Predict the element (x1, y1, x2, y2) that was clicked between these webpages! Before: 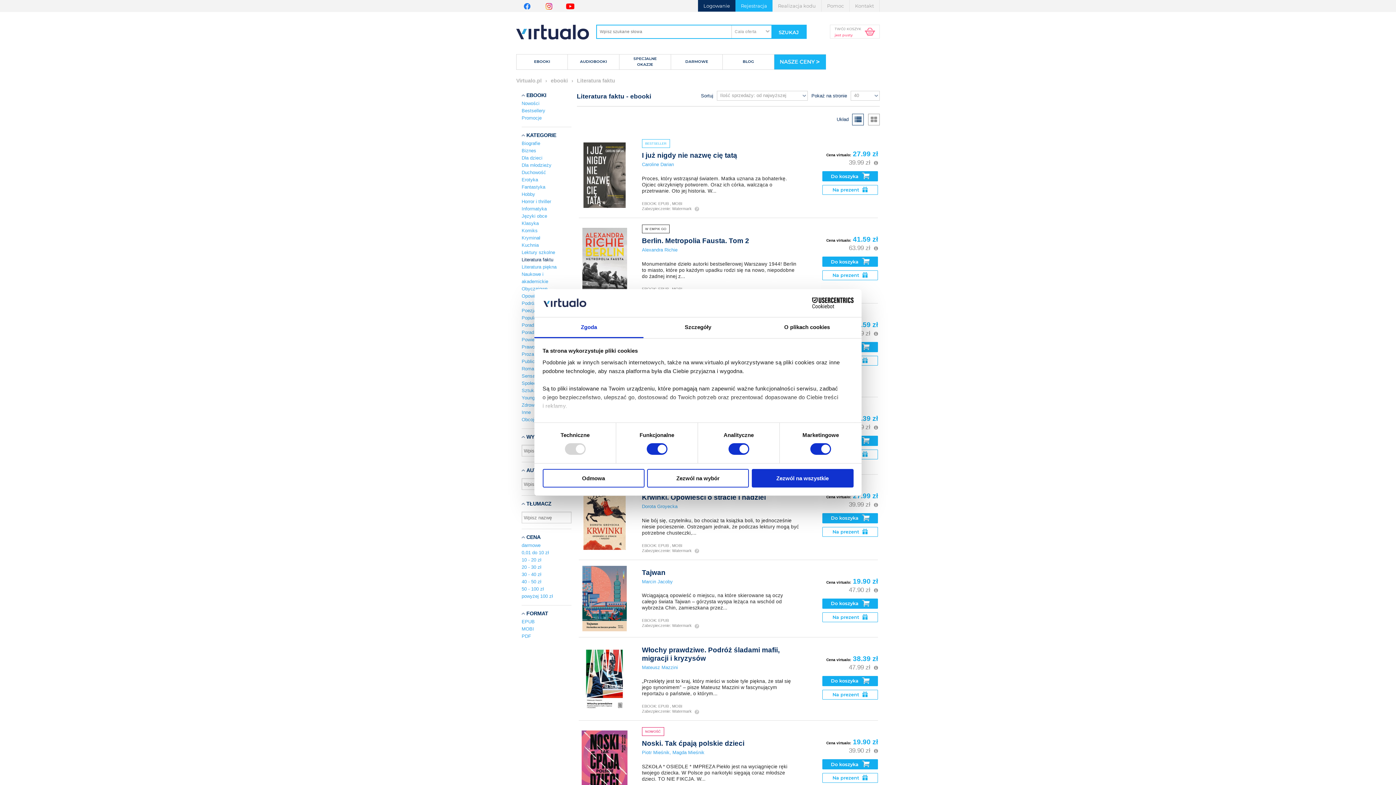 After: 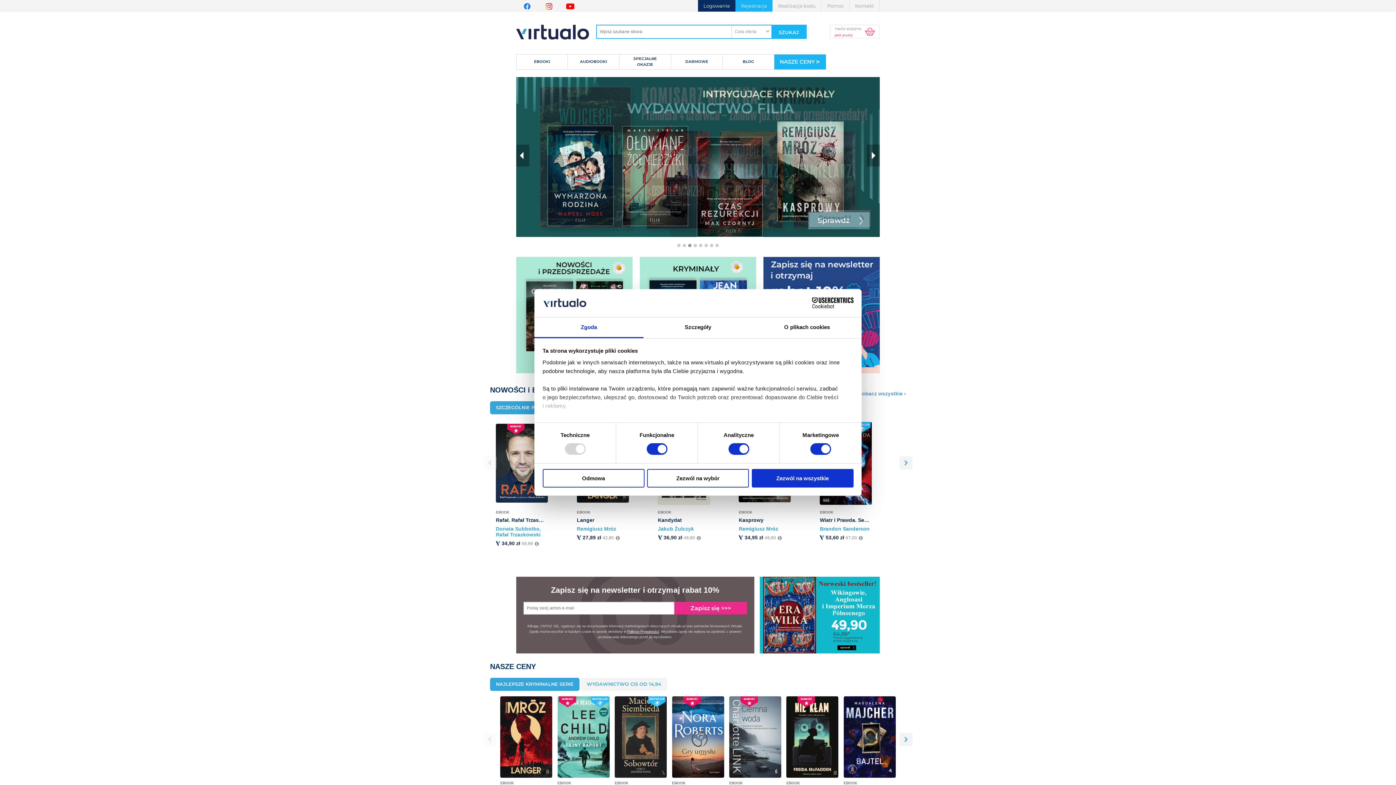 Action: bbox: (516, 77, 541, 83) label: Virtualo.pl